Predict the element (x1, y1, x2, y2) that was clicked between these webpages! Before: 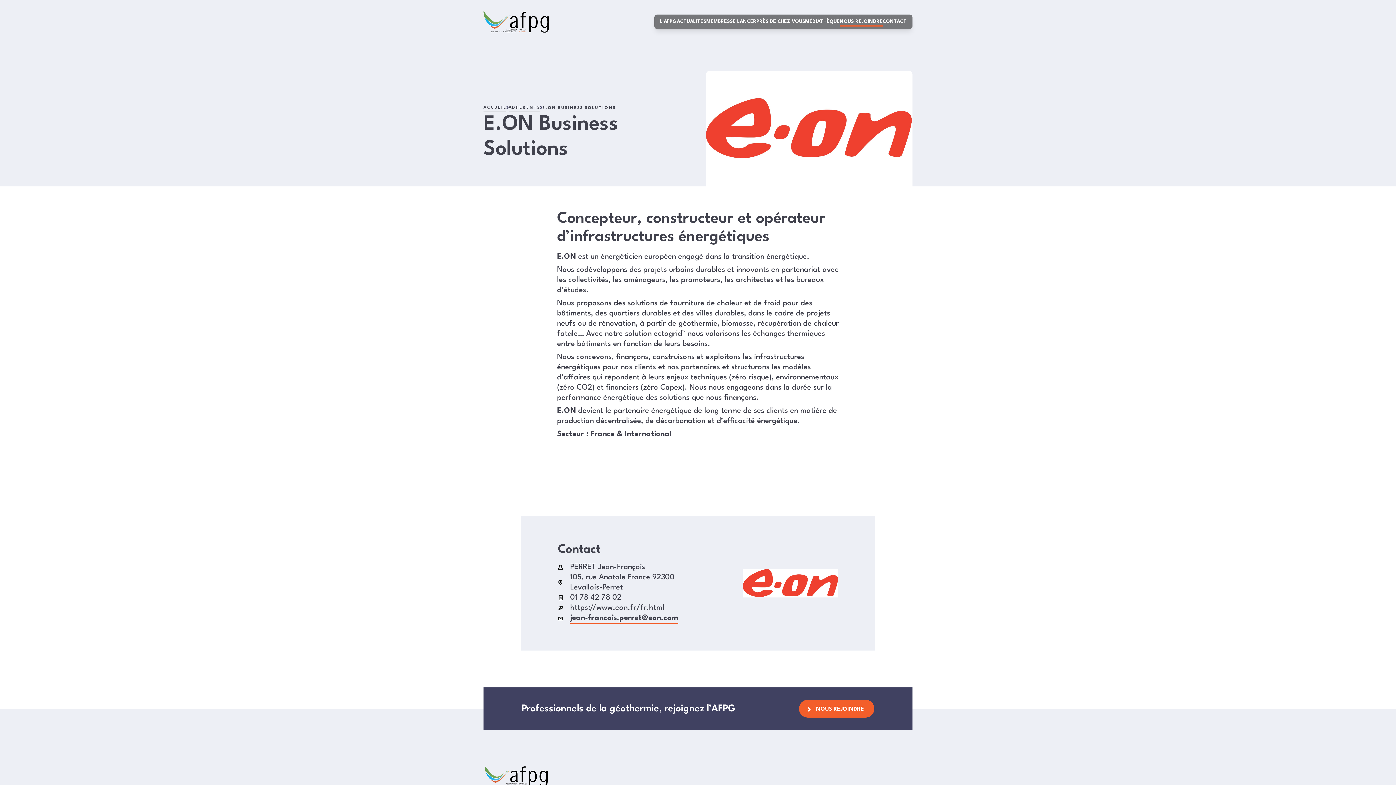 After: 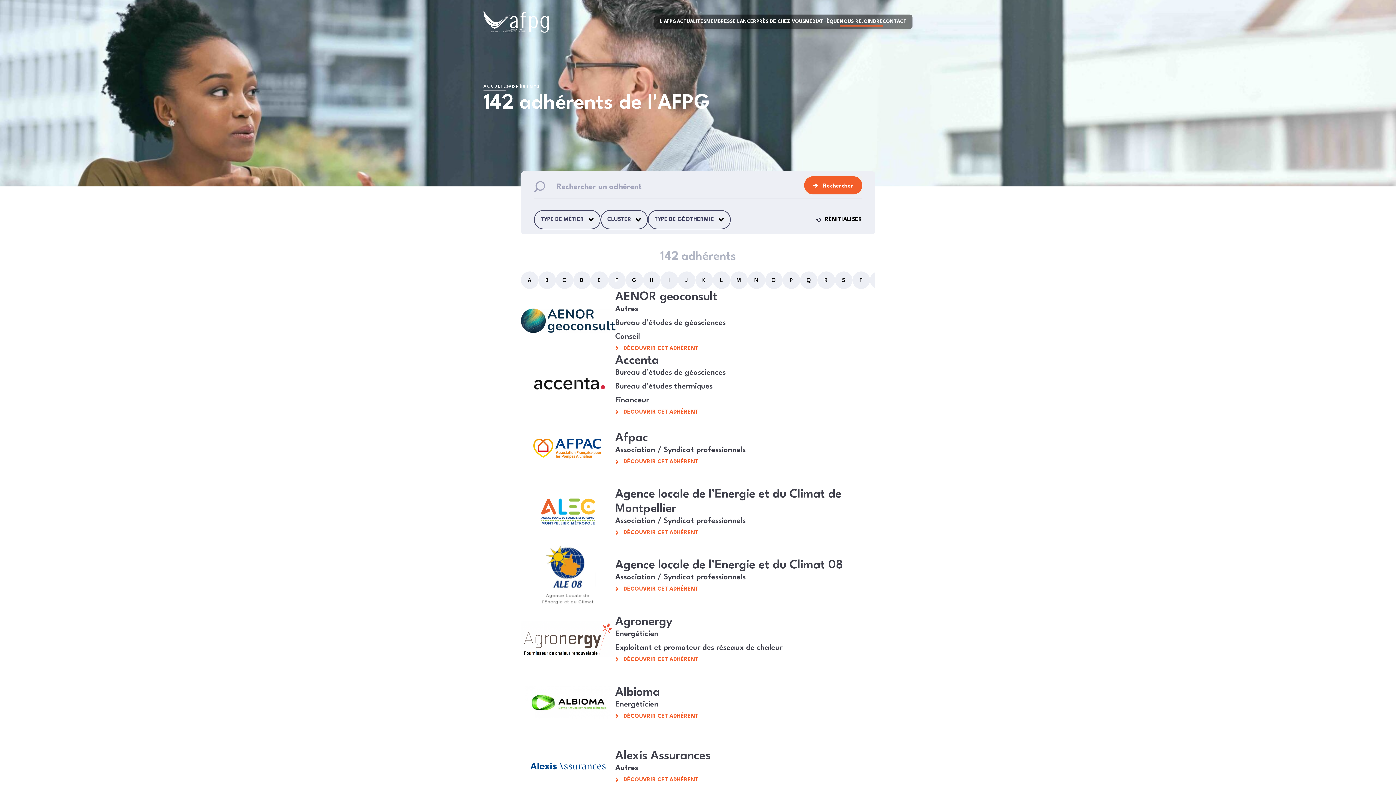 Action: bbox: (508, 104, 540, 112) label: ADHERENTS